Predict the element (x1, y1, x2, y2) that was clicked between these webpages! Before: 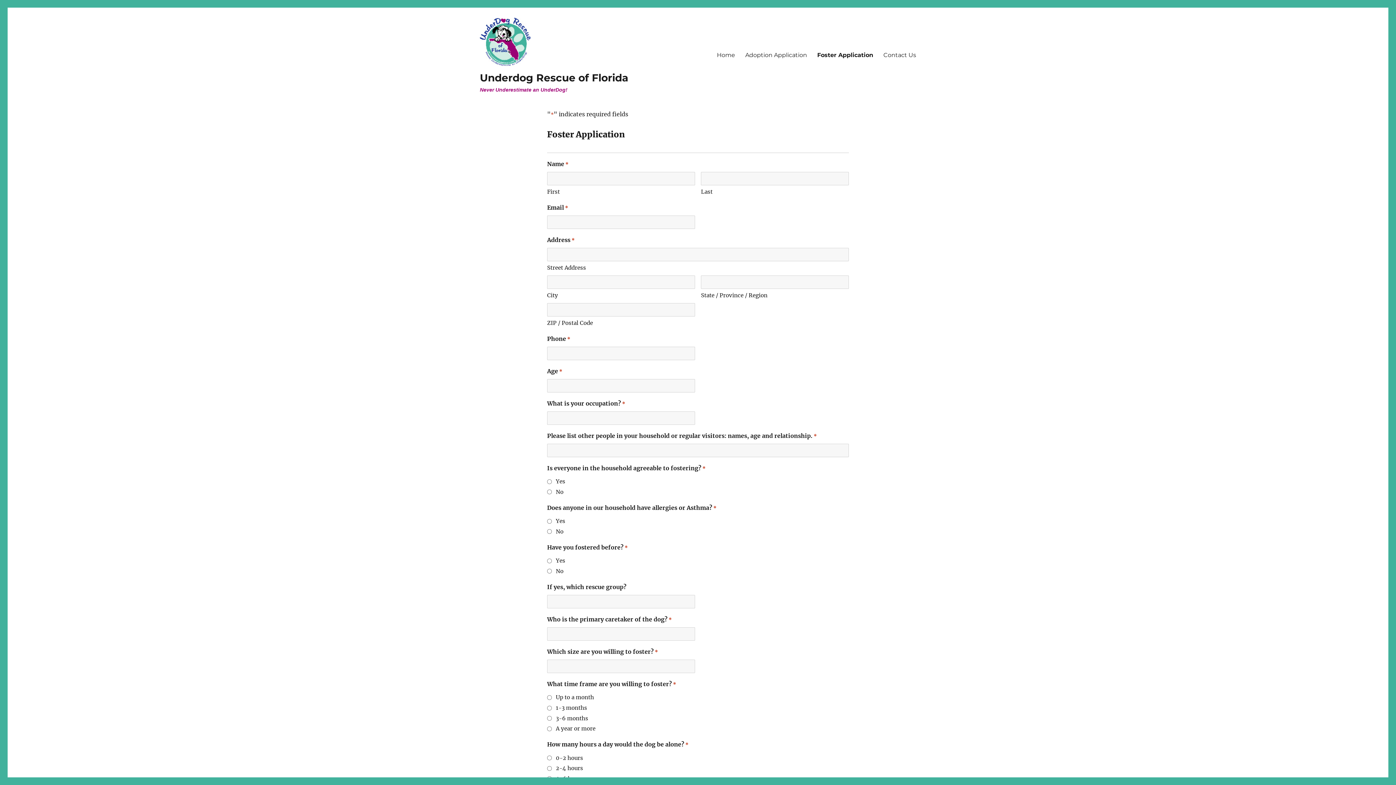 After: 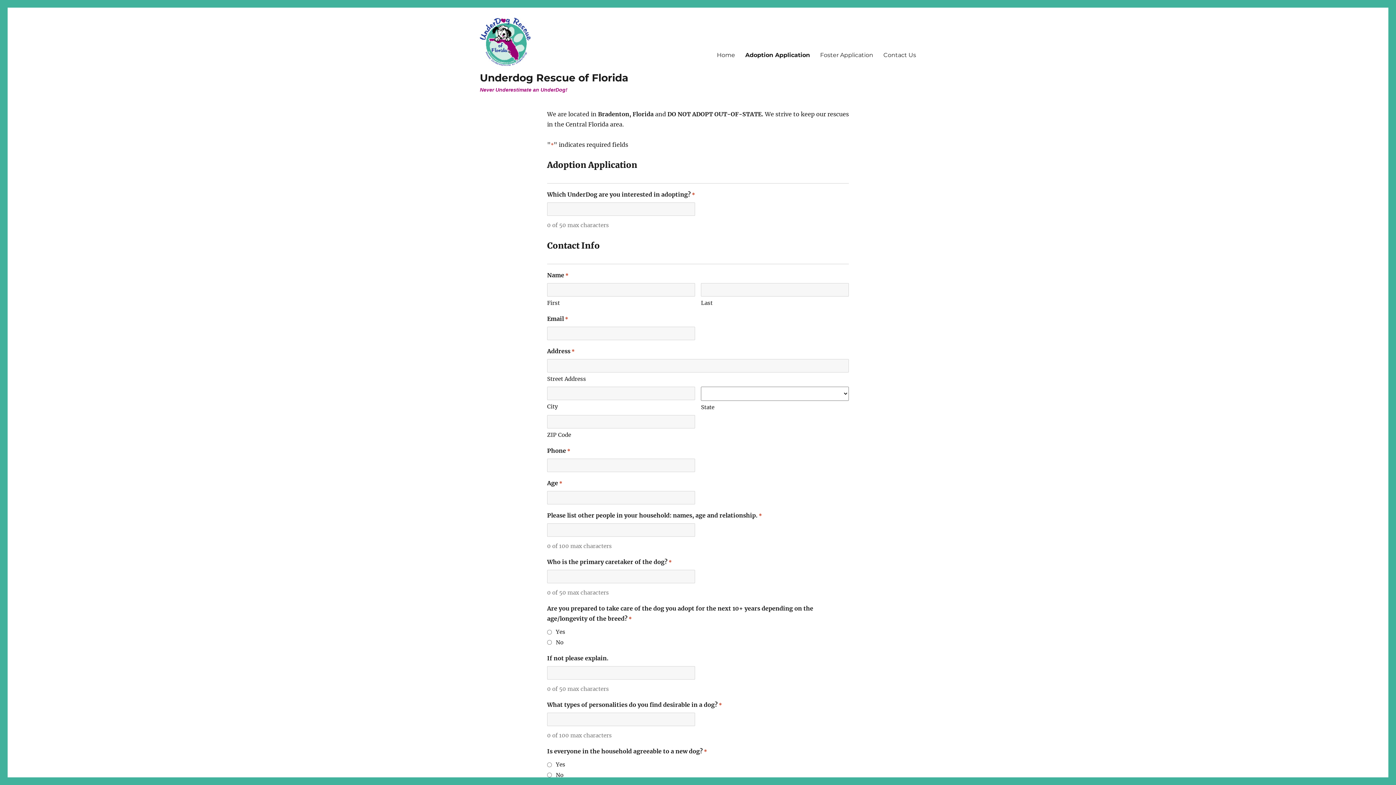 Action: bbox: (740, 47, 812, 62) label: Adoption Application